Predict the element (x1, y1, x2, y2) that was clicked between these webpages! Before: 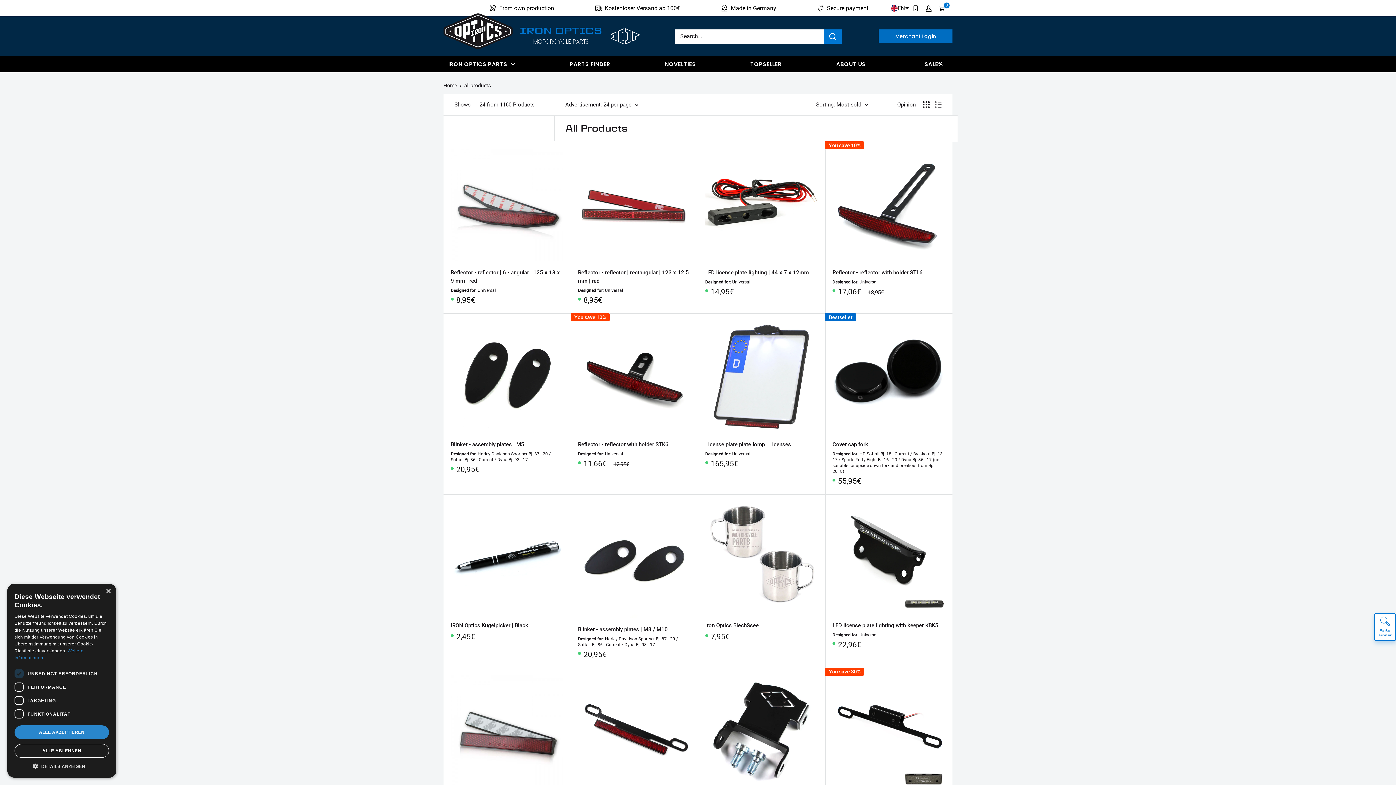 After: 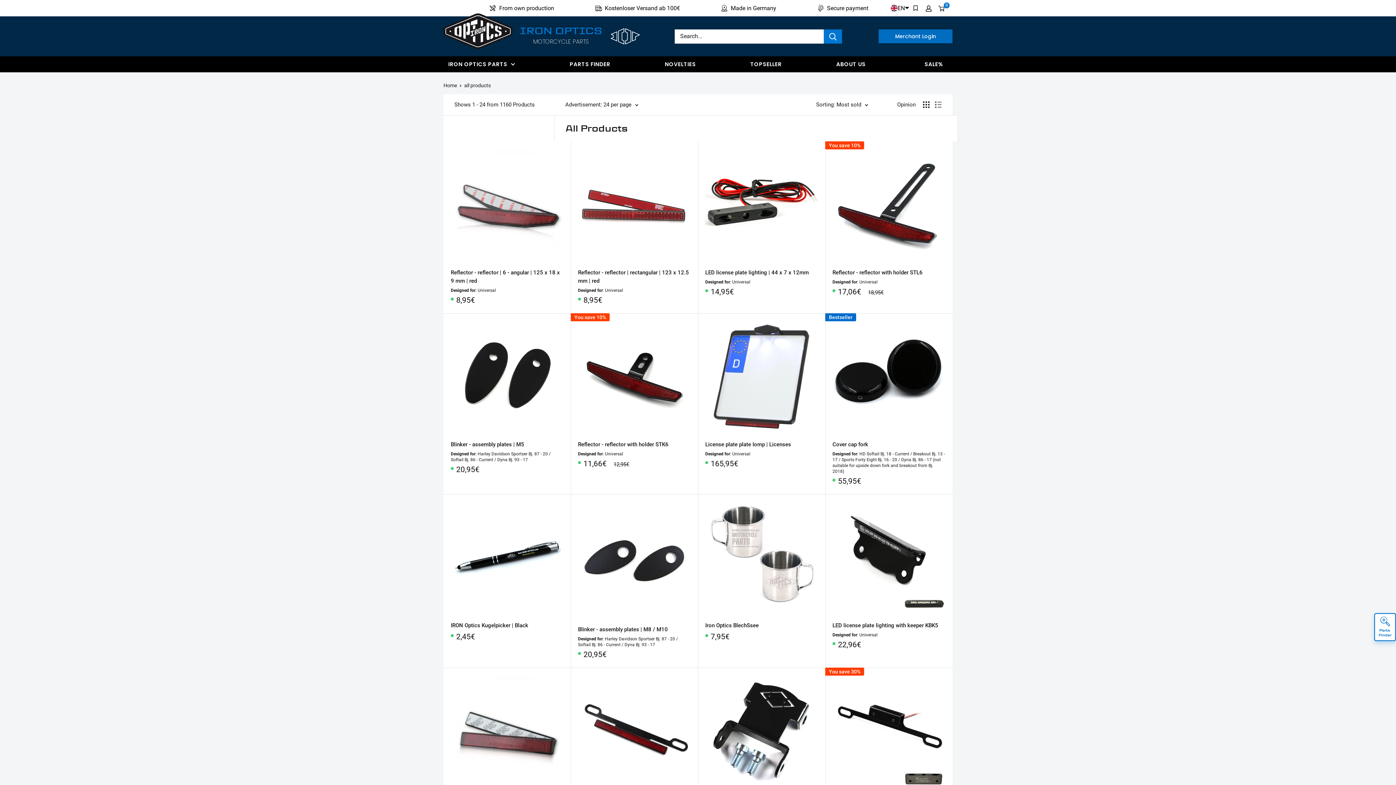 Action: bbox: (105, 589, 110, 594) label: Close